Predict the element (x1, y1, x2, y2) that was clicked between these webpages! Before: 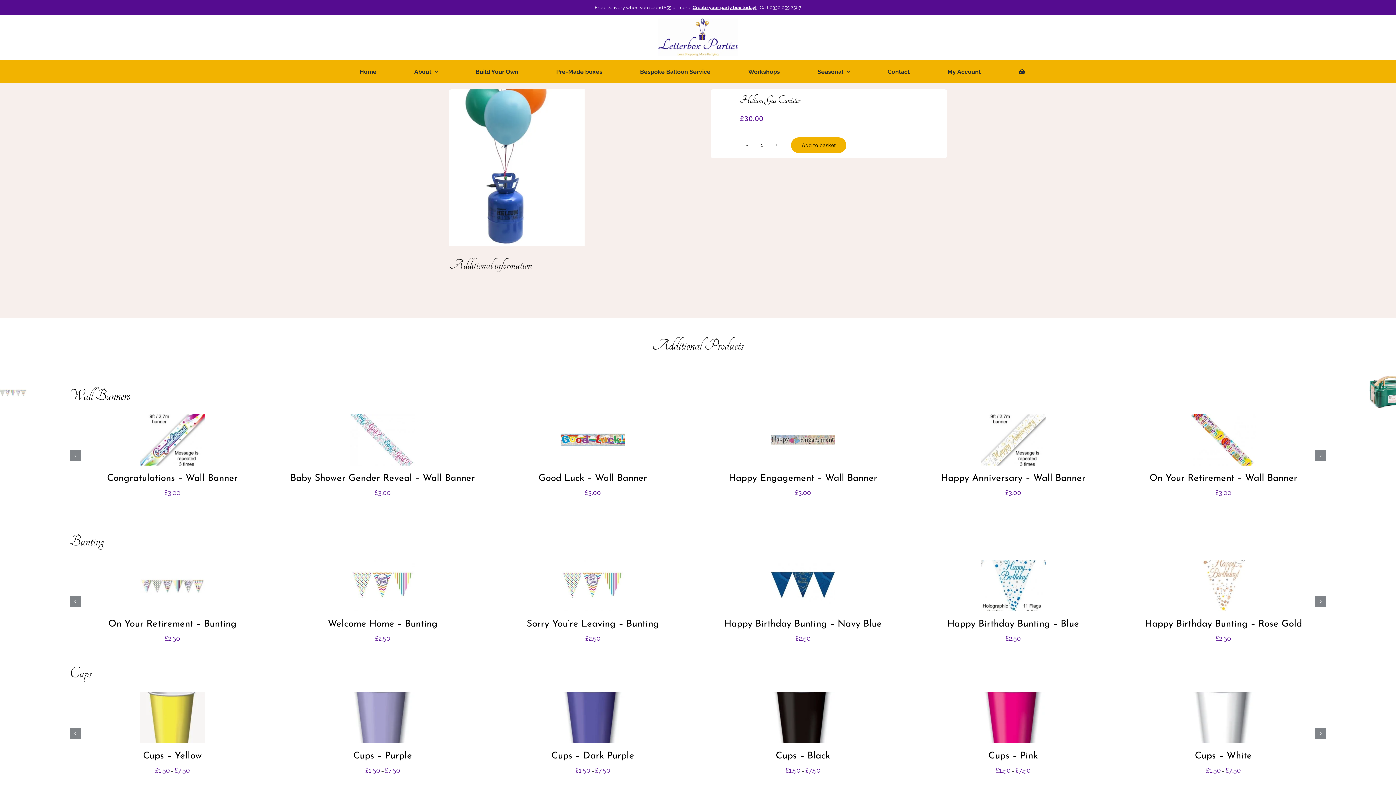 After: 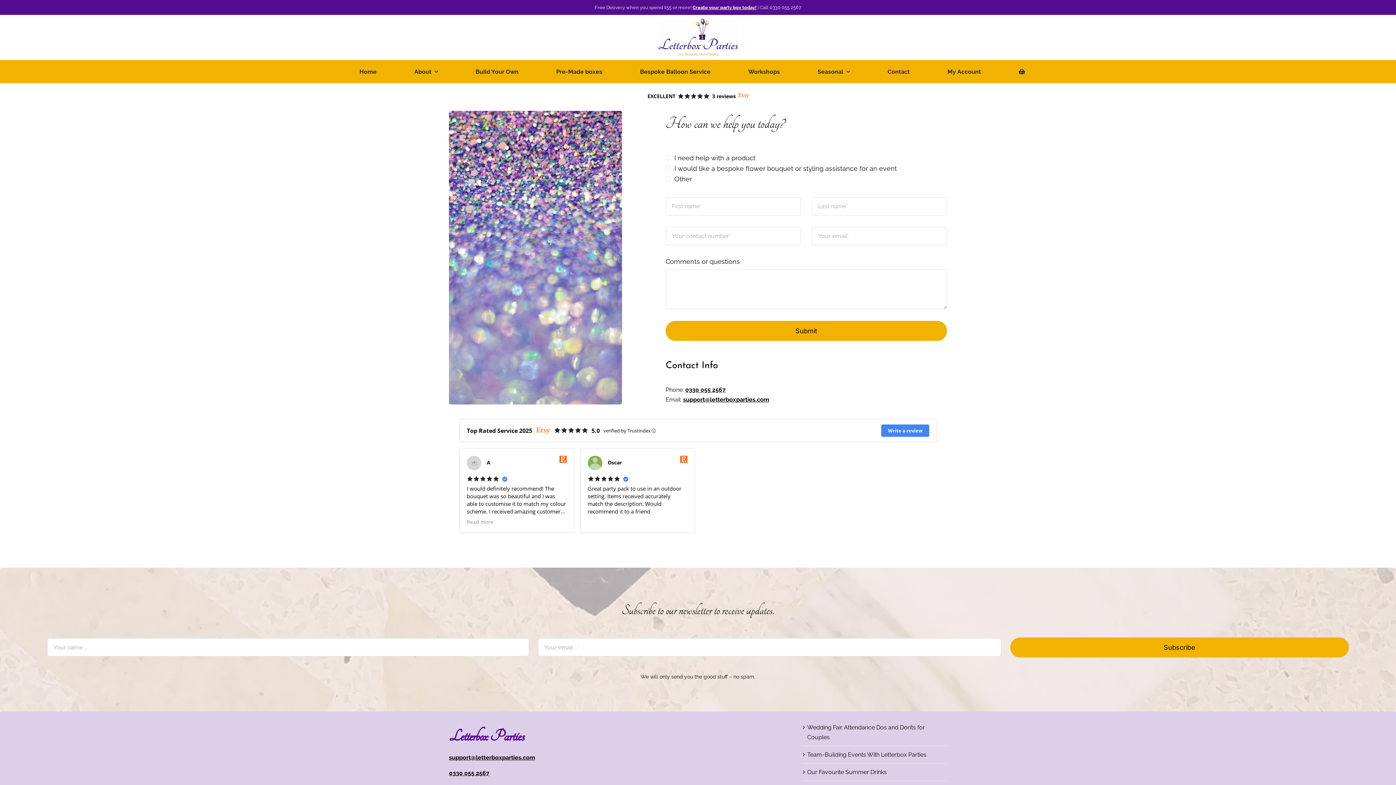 Action: label: Contact bbox: (887, 60, 910, 83)